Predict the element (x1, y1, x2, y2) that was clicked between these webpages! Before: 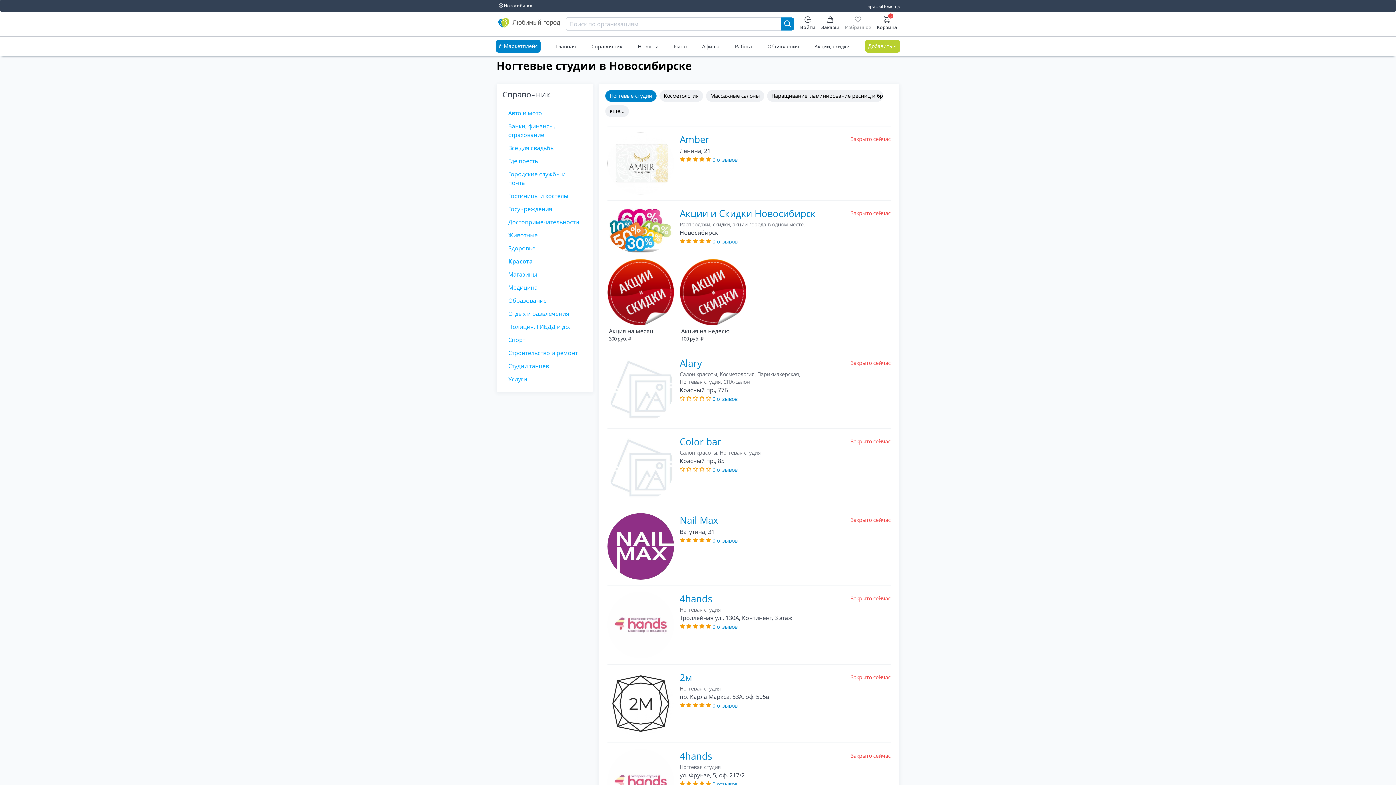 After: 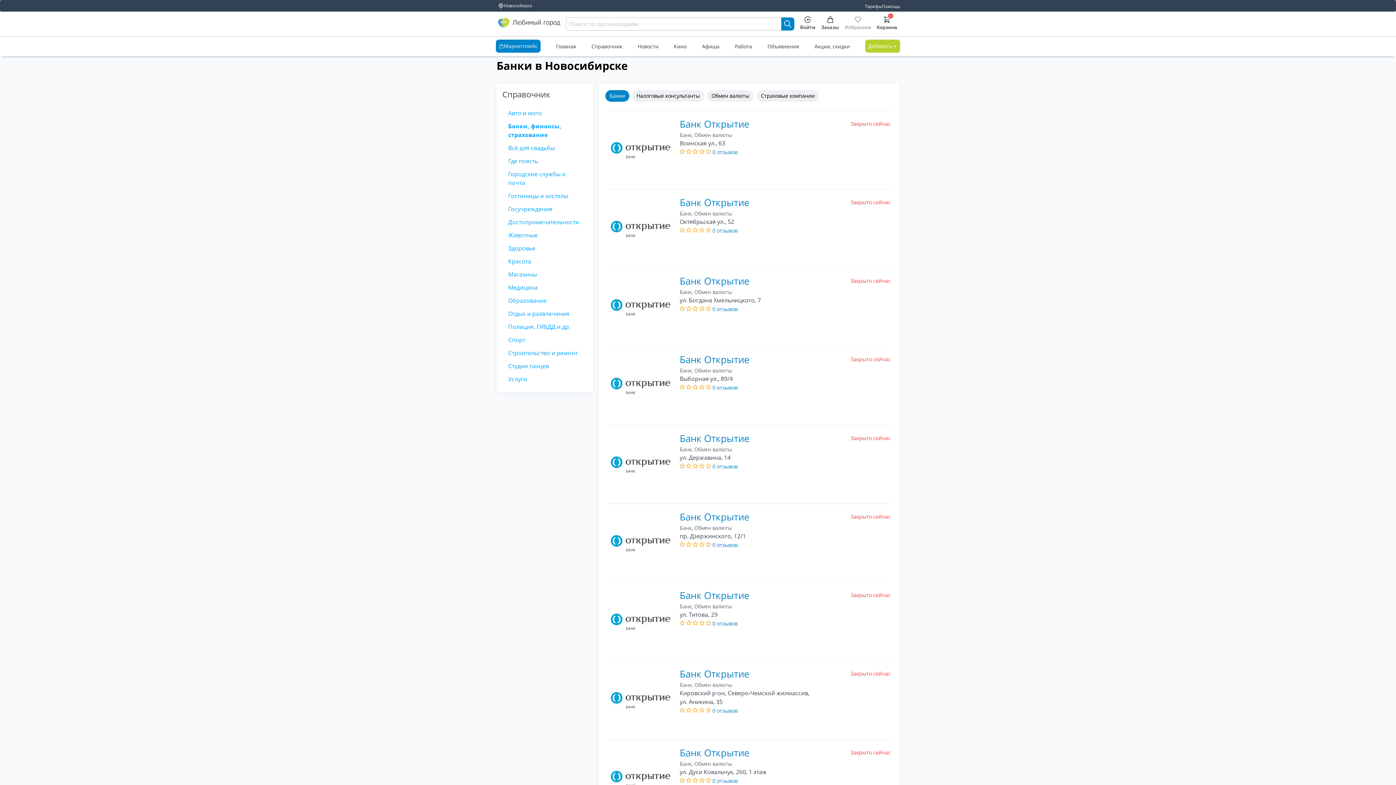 Action: label: Банки, финансы, страхование bbox: (505, 120, 584, 140)